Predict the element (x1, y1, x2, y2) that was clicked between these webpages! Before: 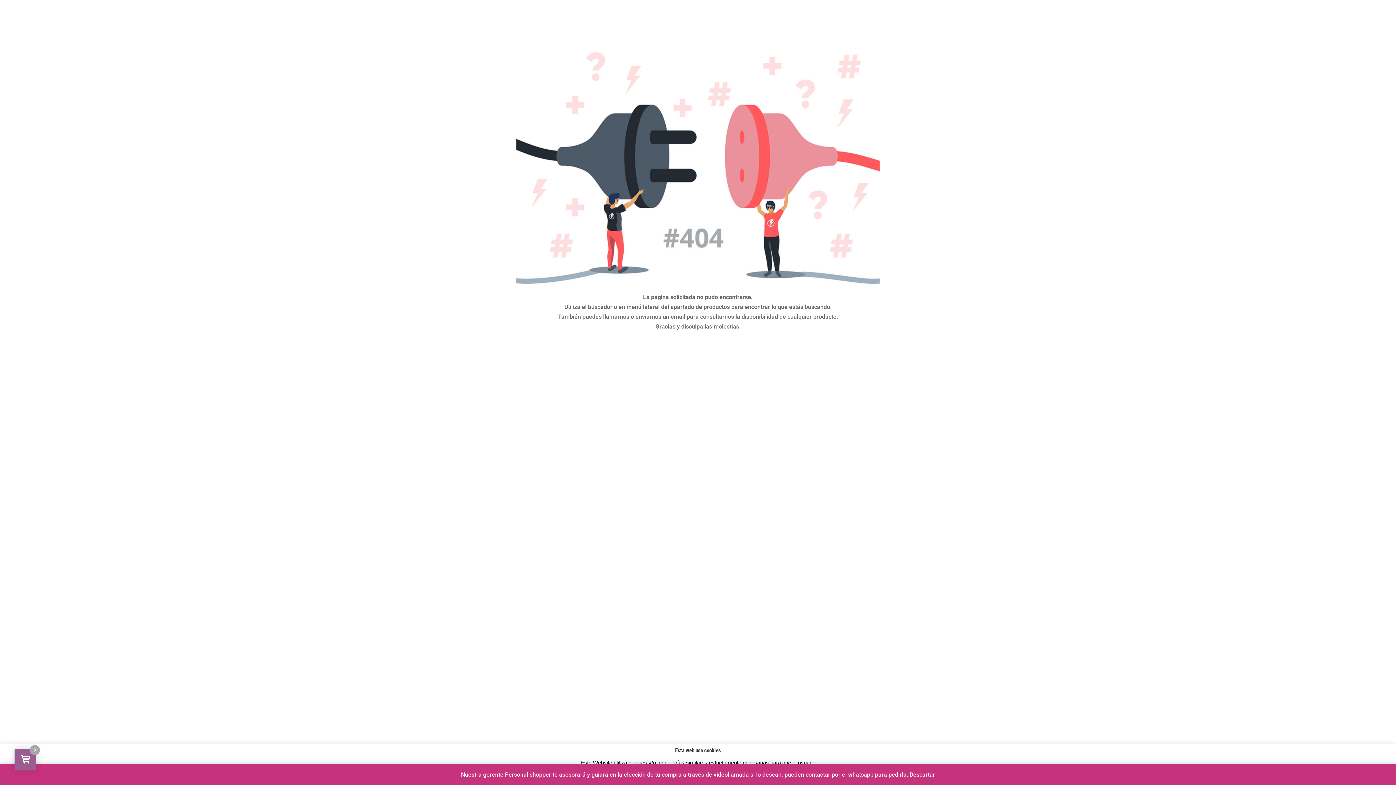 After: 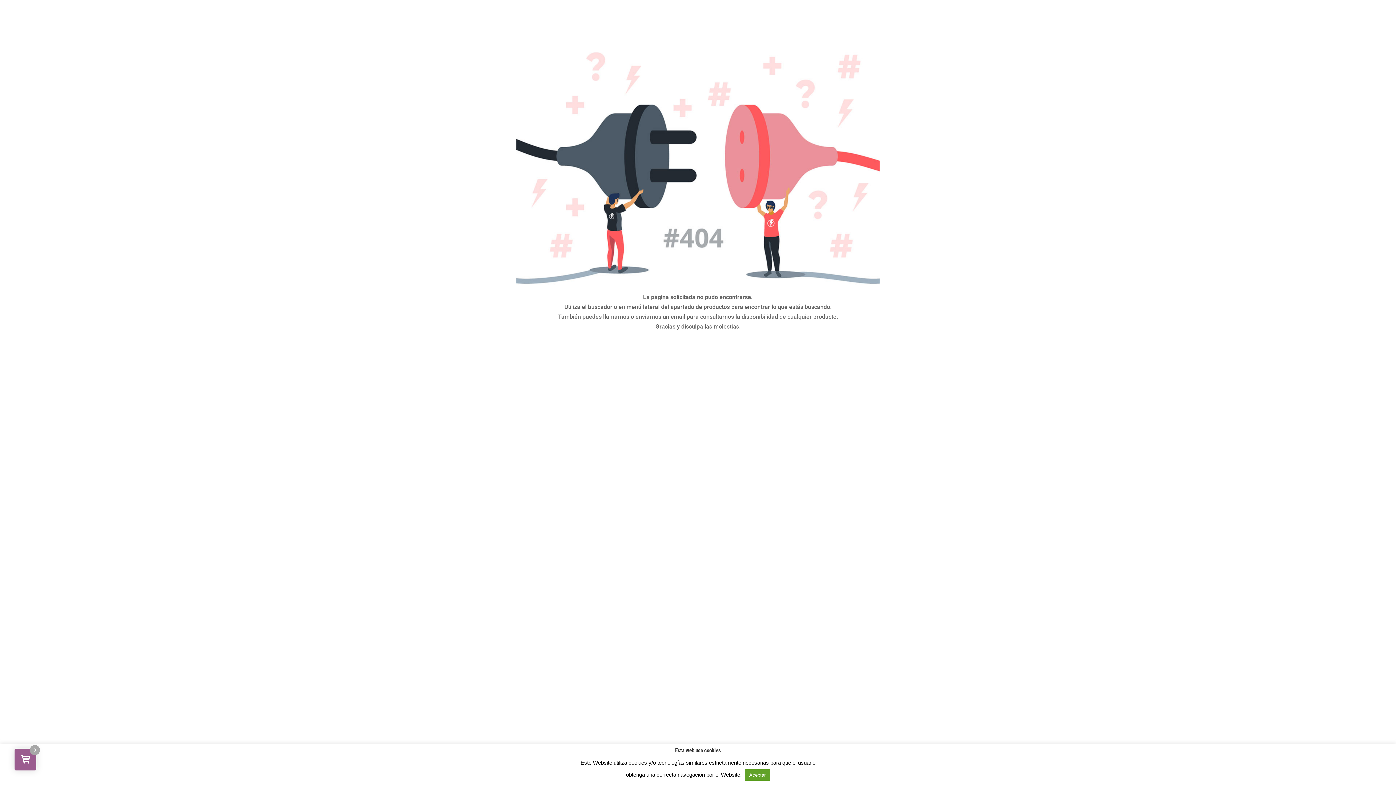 Action: label: Descartar bbox: (909, 771, 935, 778)